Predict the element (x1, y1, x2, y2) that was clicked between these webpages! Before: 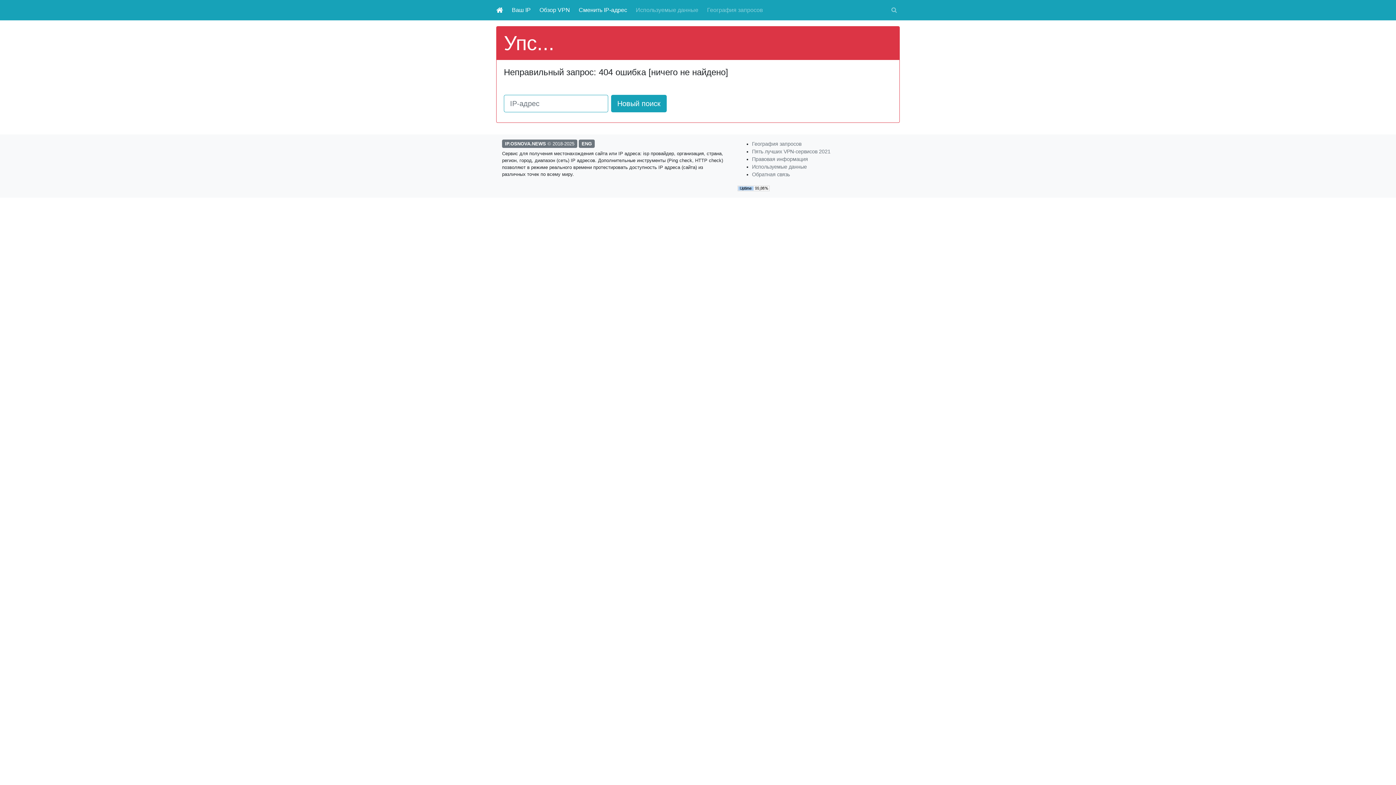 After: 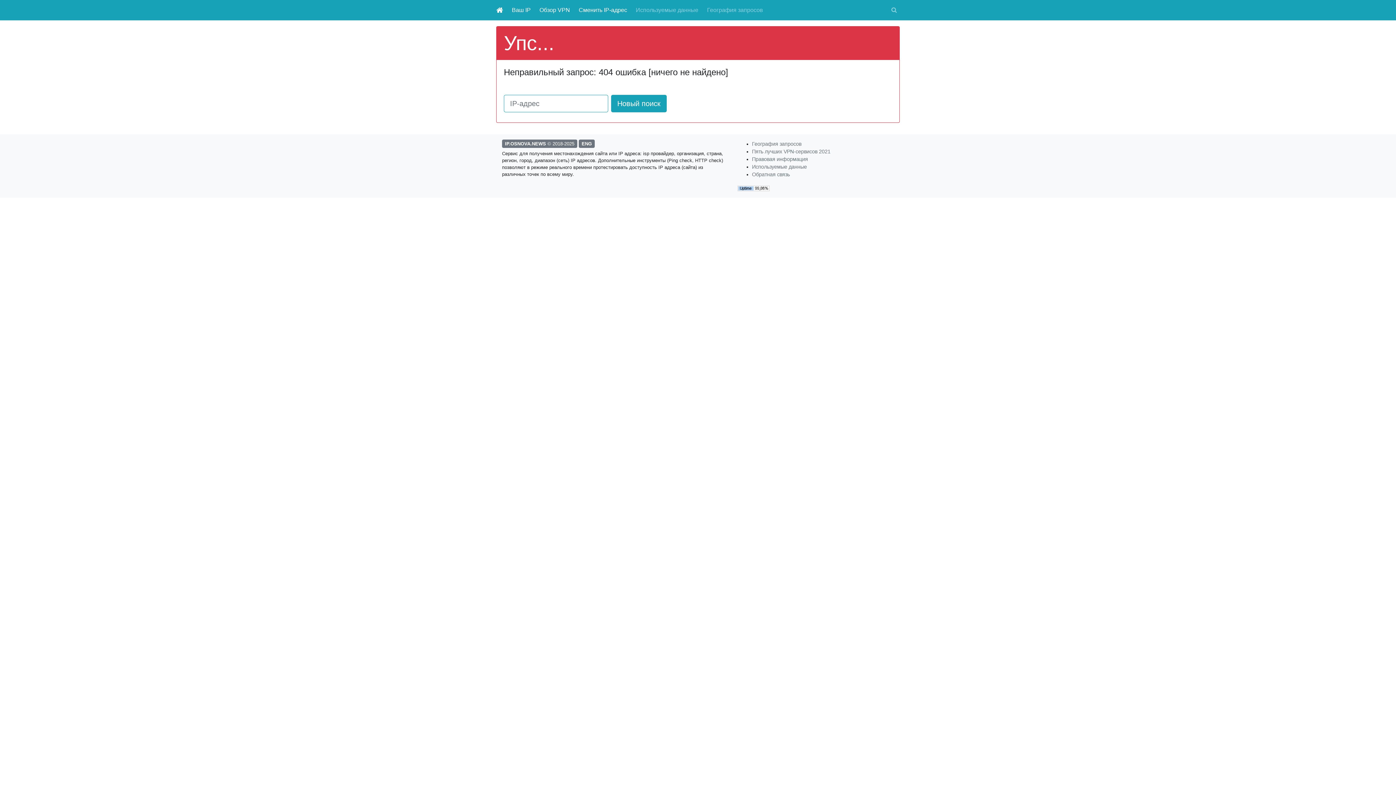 Action: bbox: (536, 2, 573, 17) label: Обзор VPN